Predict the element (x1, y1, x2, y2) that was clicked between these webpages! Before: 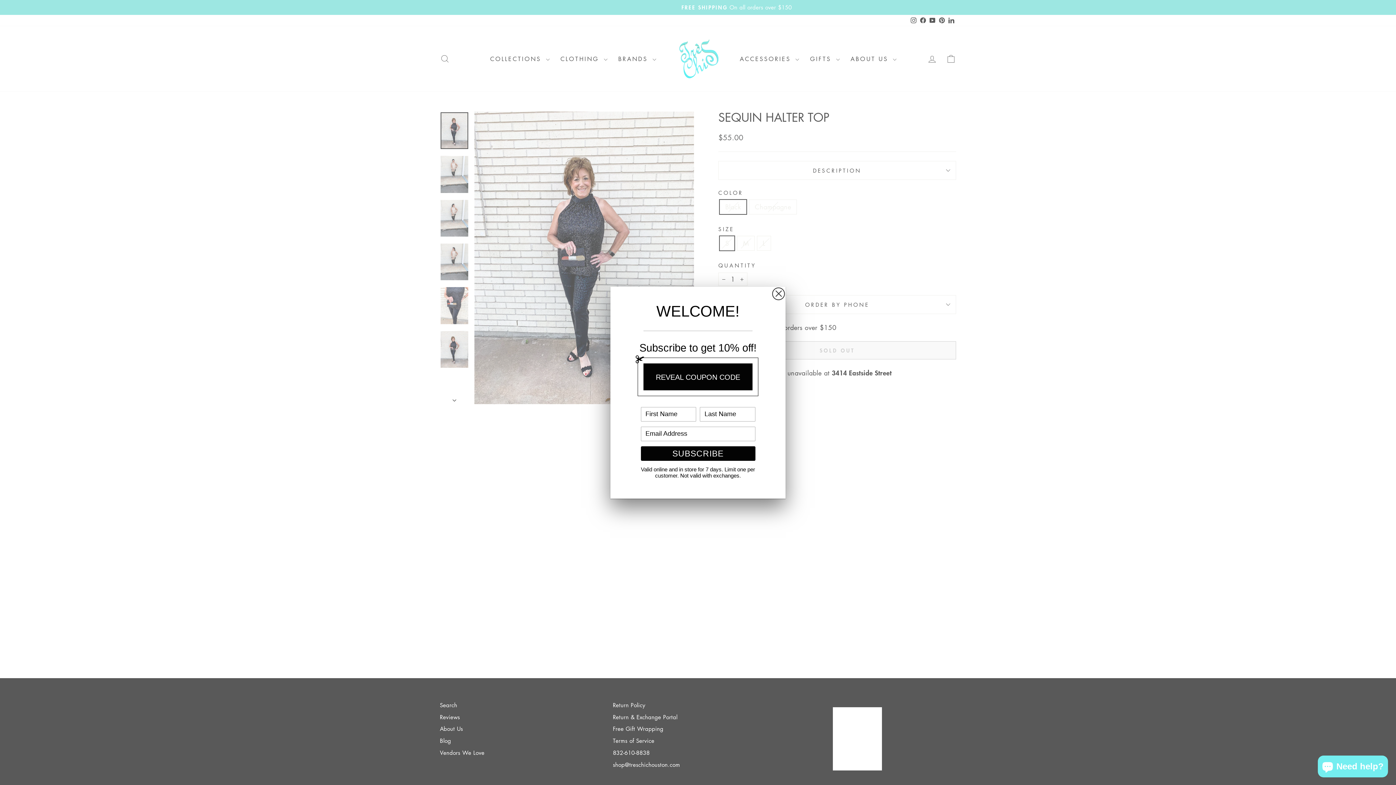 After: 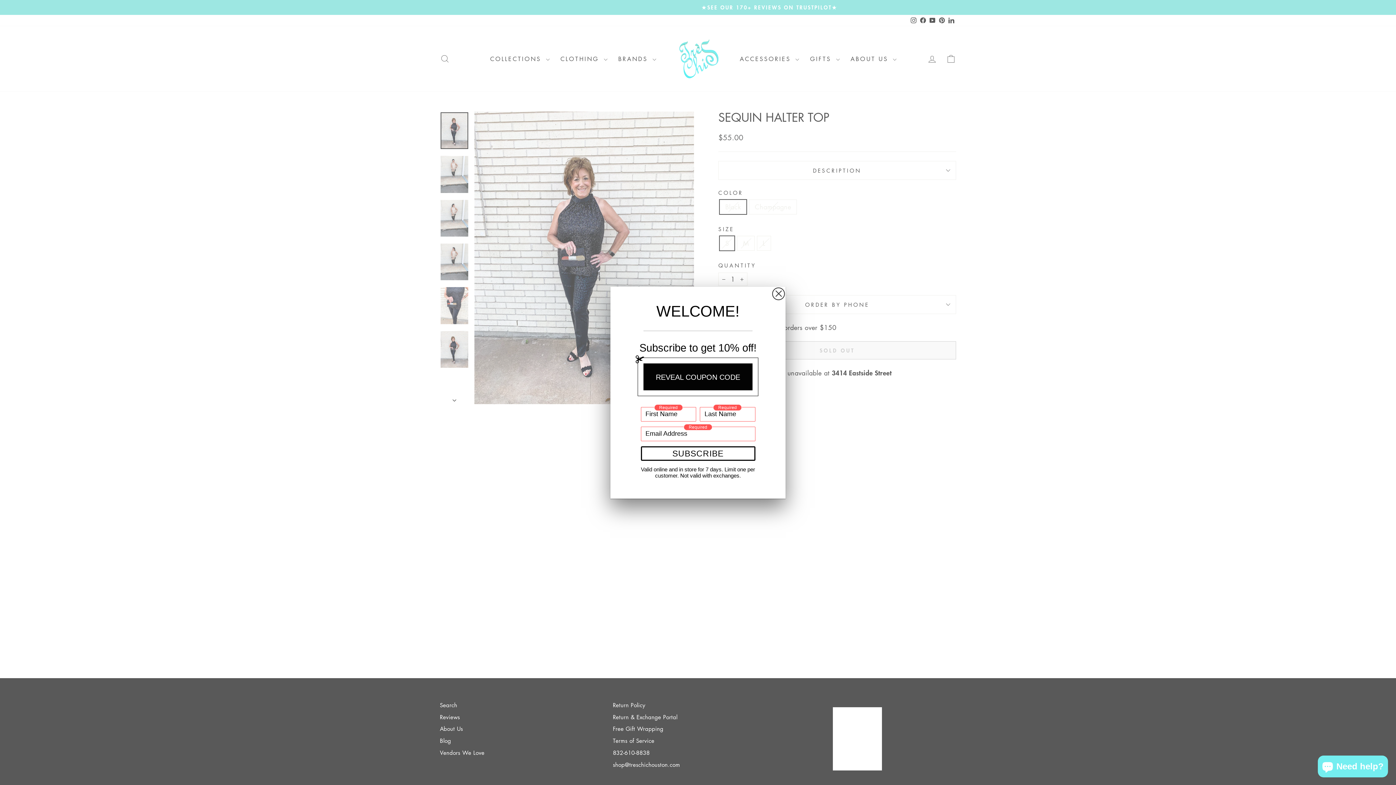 Action: bbox: (640, 446, 755, 460) label: SUBSCRIBE